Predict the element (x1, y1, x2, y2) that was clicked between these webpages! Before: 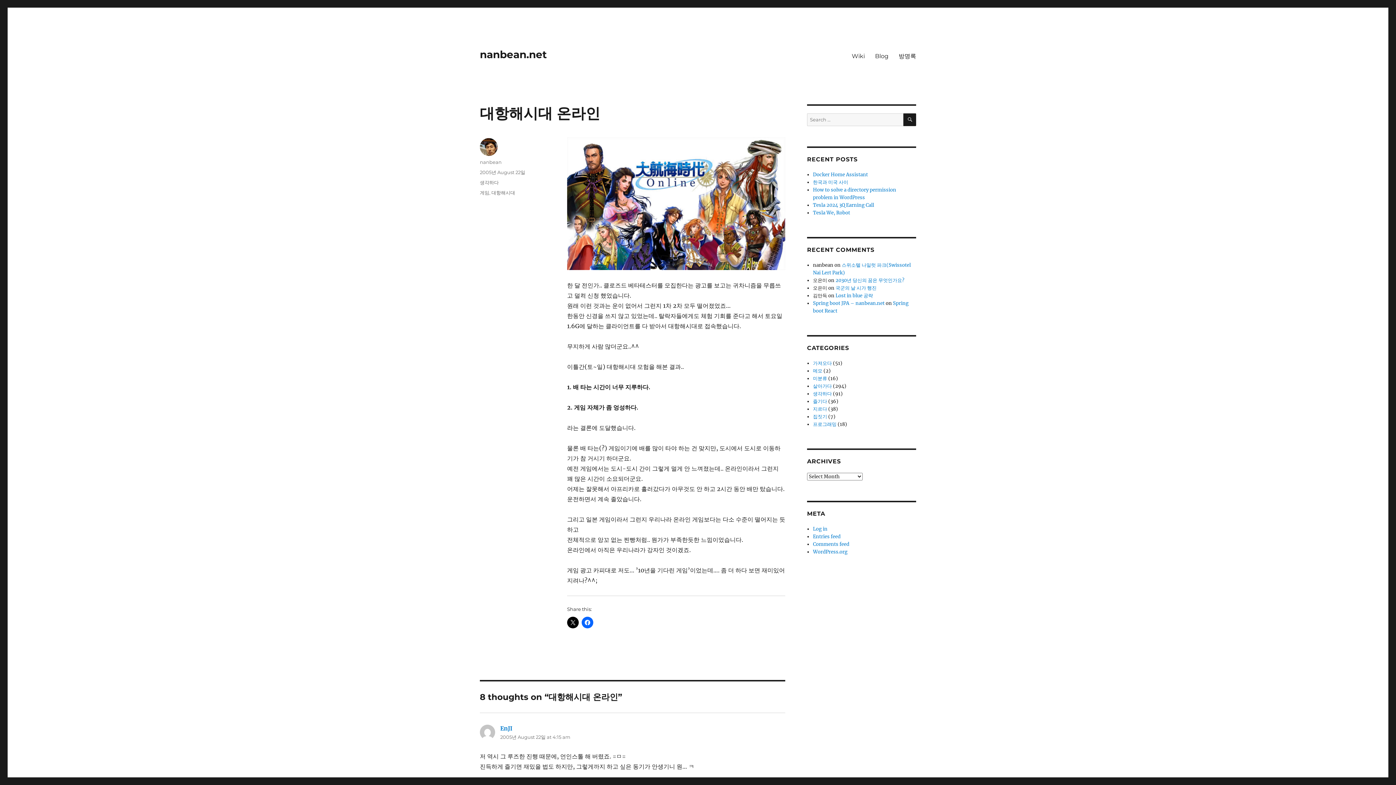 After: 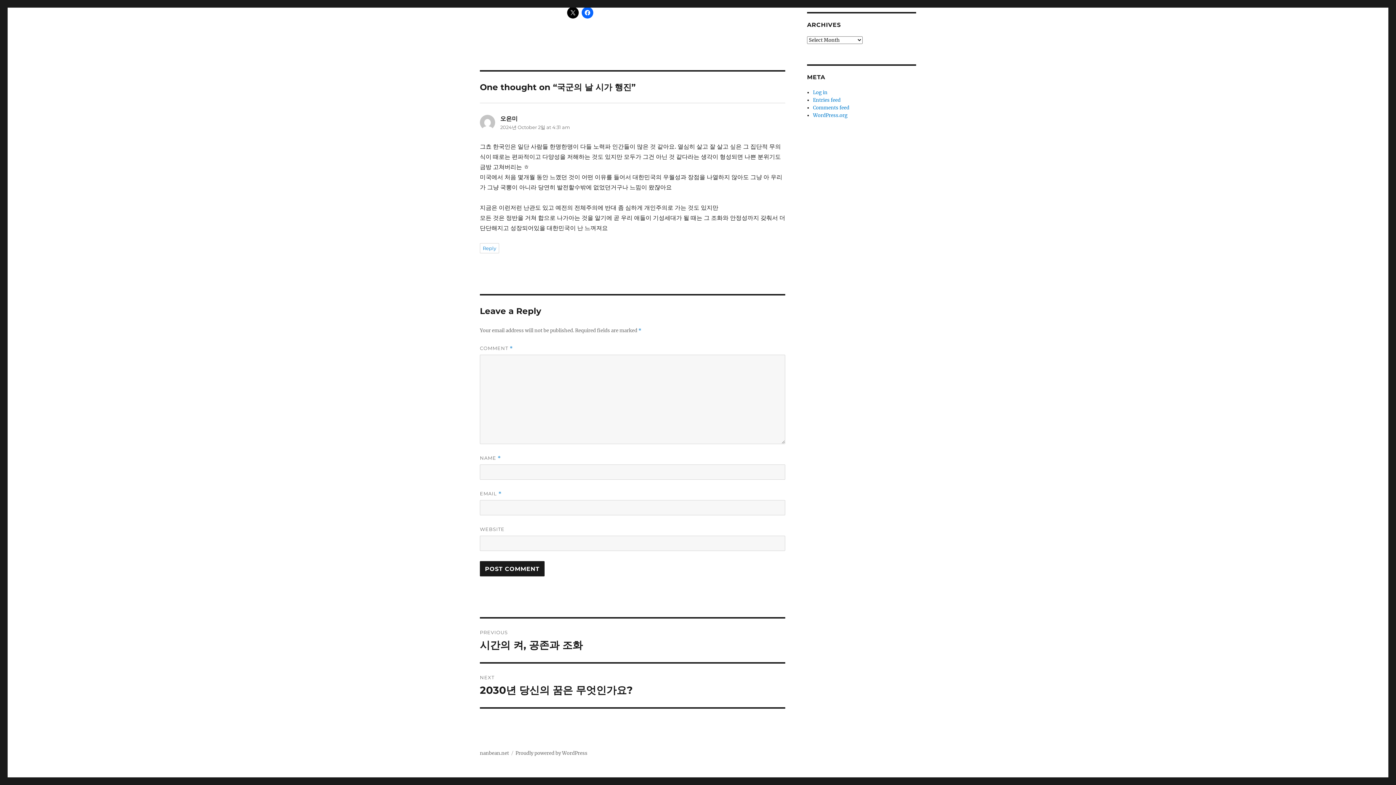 Action: bbox: (835, 285, 876, 291) label: 국군의 날 시가 행진